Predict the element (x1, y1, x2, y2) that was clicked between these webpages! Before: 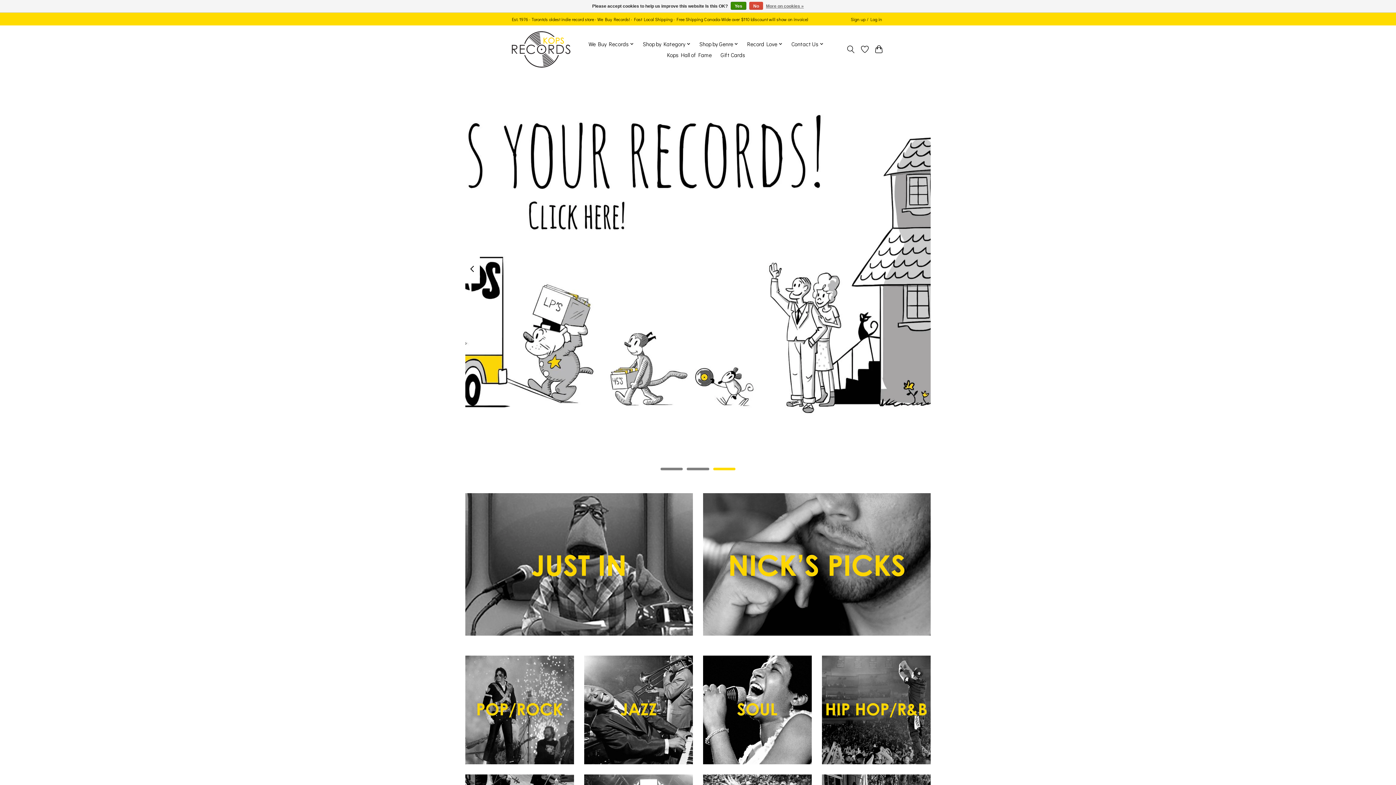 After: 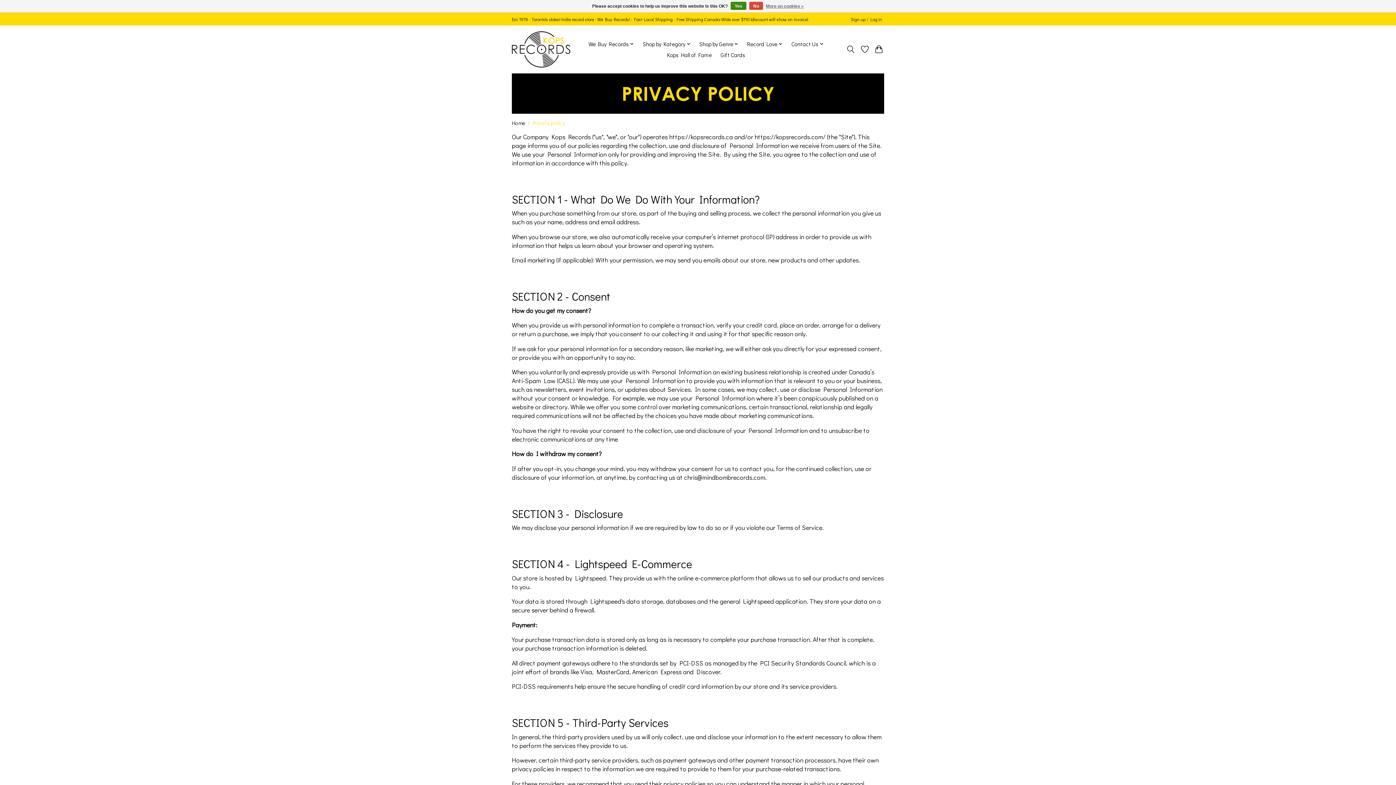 Action: label: More on cookies » bbox: (766, 1, 804, 10)